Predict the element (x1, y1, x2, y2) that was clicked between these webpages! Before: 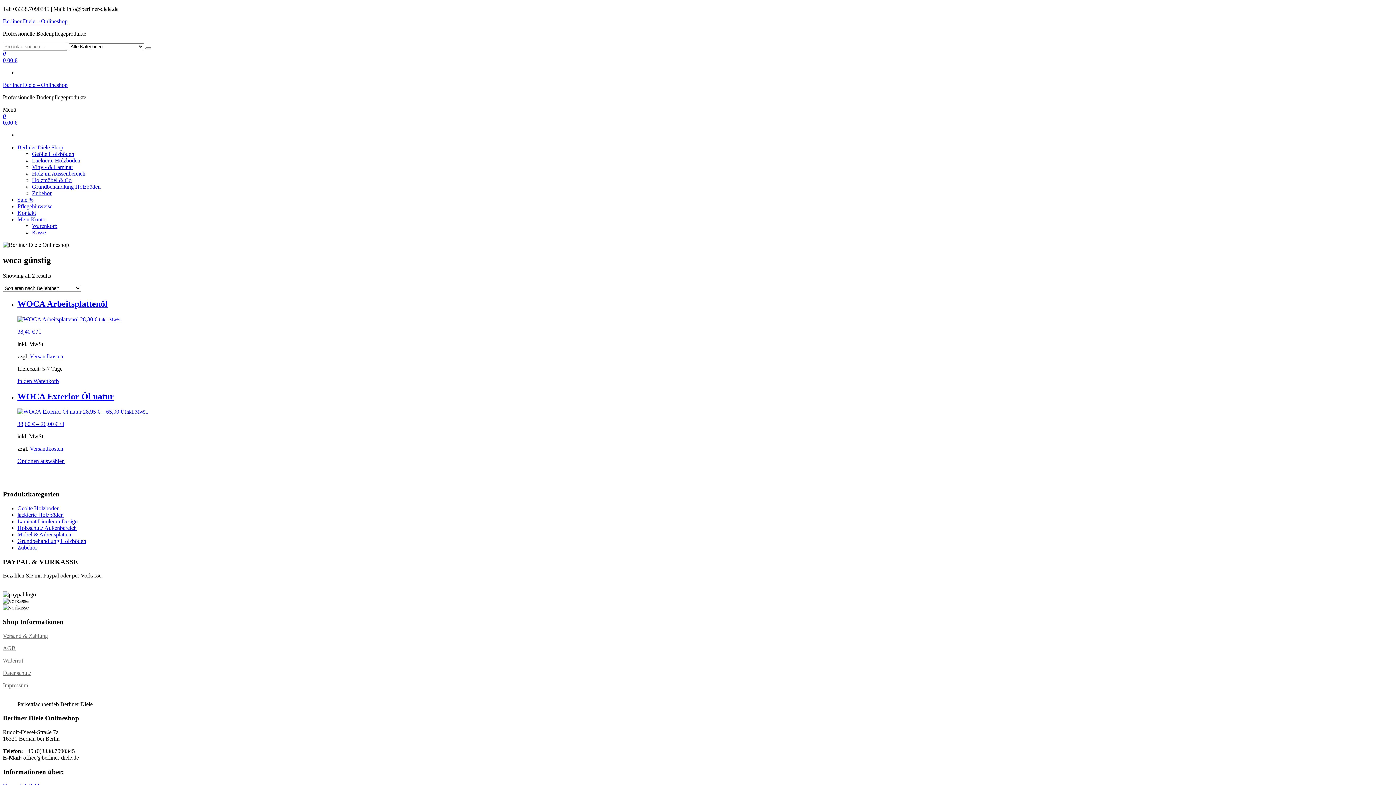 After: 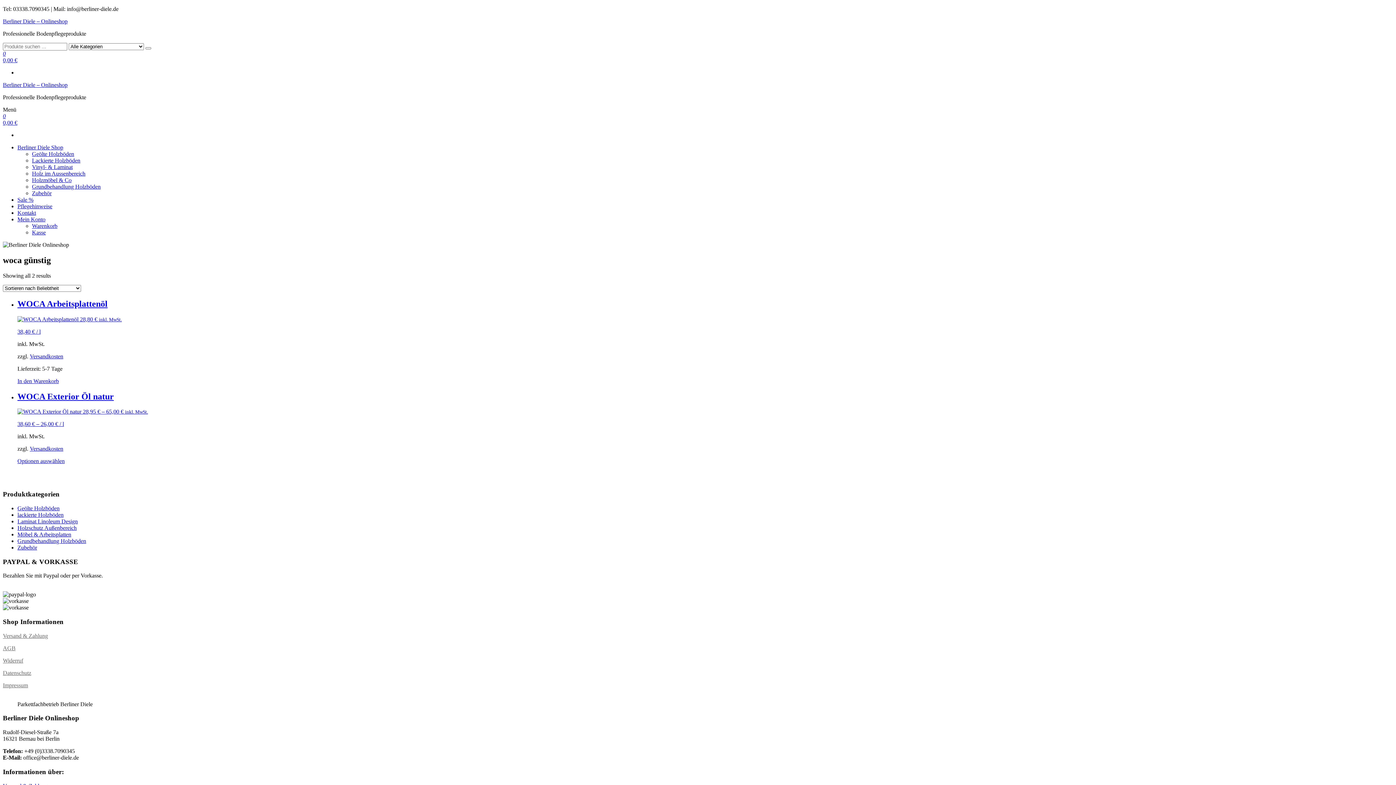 Action: label: Versandkosten bbox: (29, 445, 63, 452)